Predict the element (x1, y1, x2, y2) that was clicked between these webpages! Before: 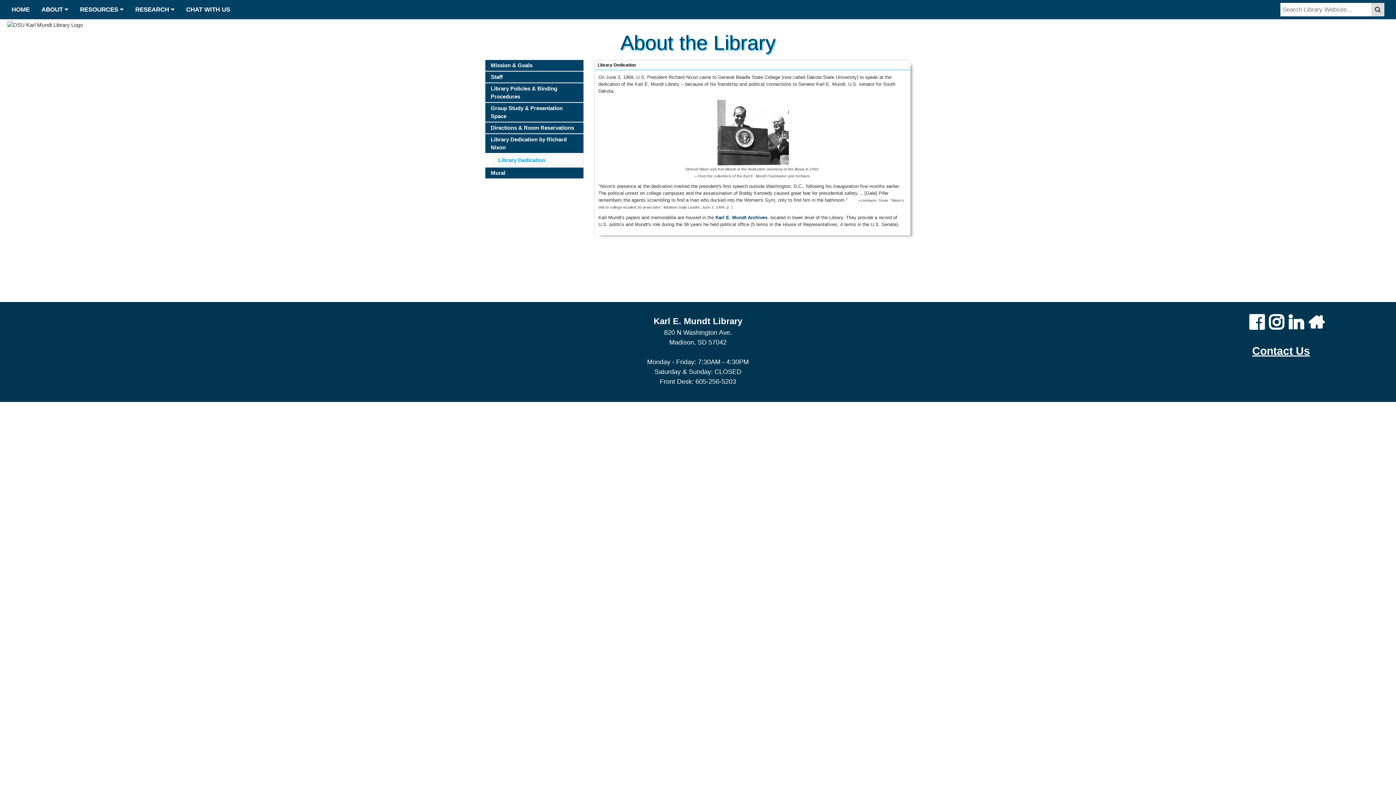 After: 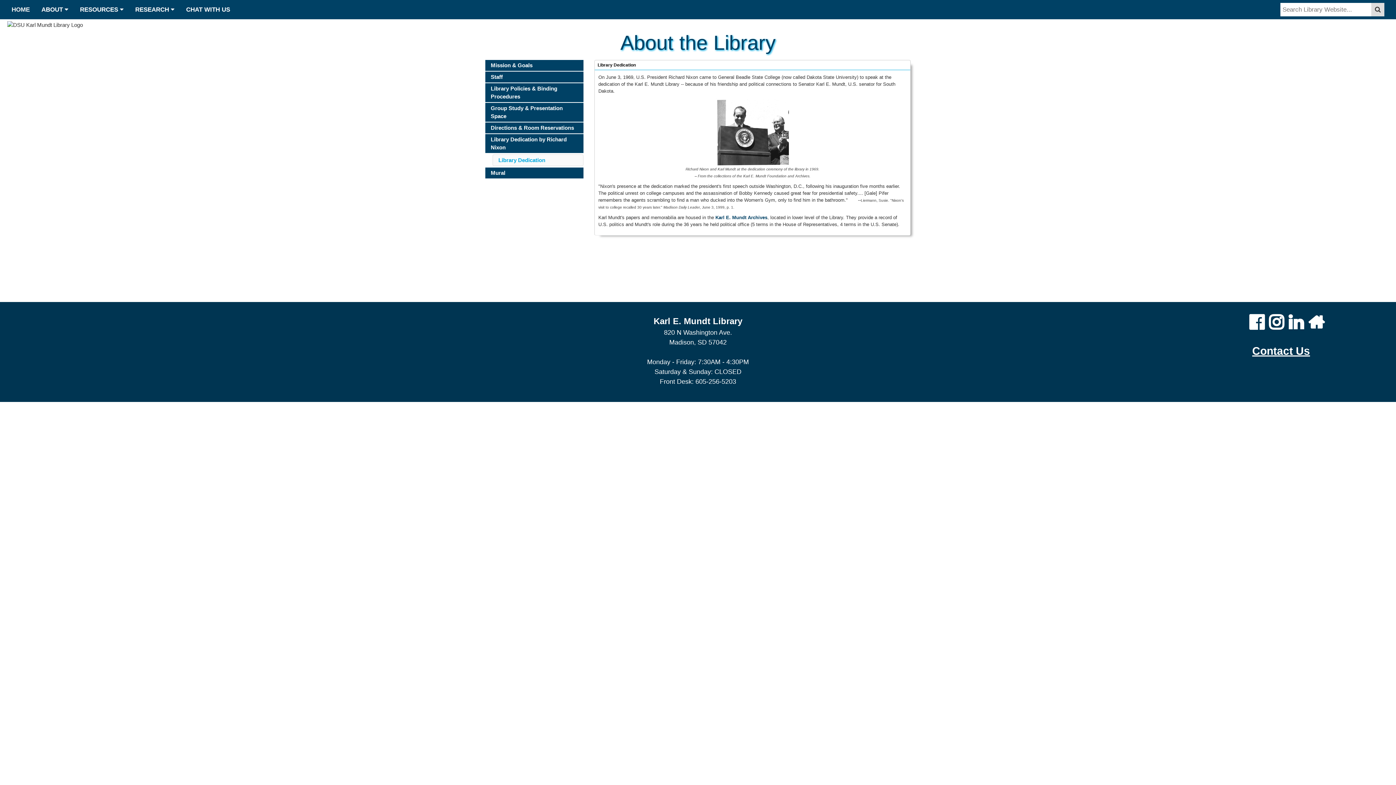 Action: bbox: (485, 134, 583, 153) label: Library Dedication by Richard Nixon